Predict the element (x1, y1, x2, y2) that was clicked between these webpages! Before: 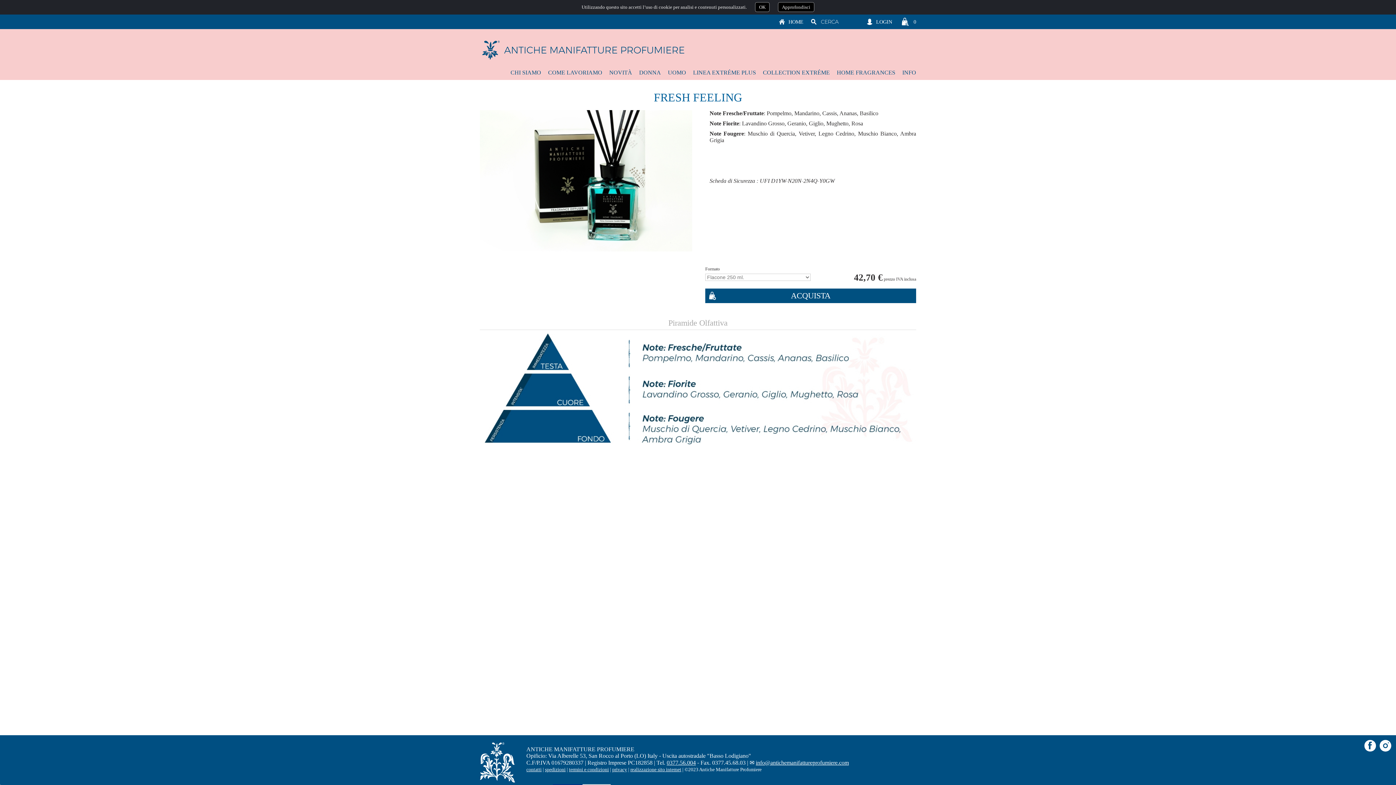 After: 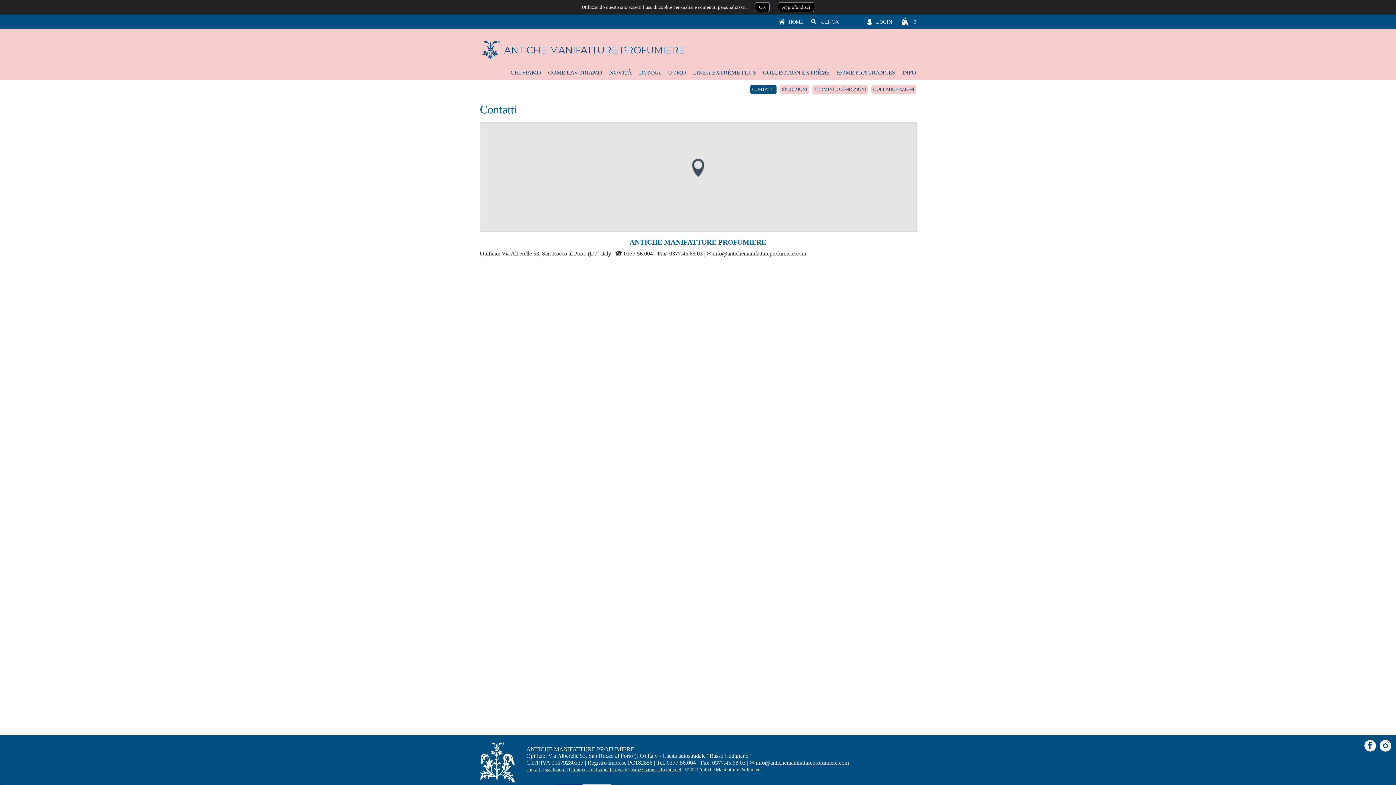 Action: label: INFO bbox: (902, 65, 916, 80)